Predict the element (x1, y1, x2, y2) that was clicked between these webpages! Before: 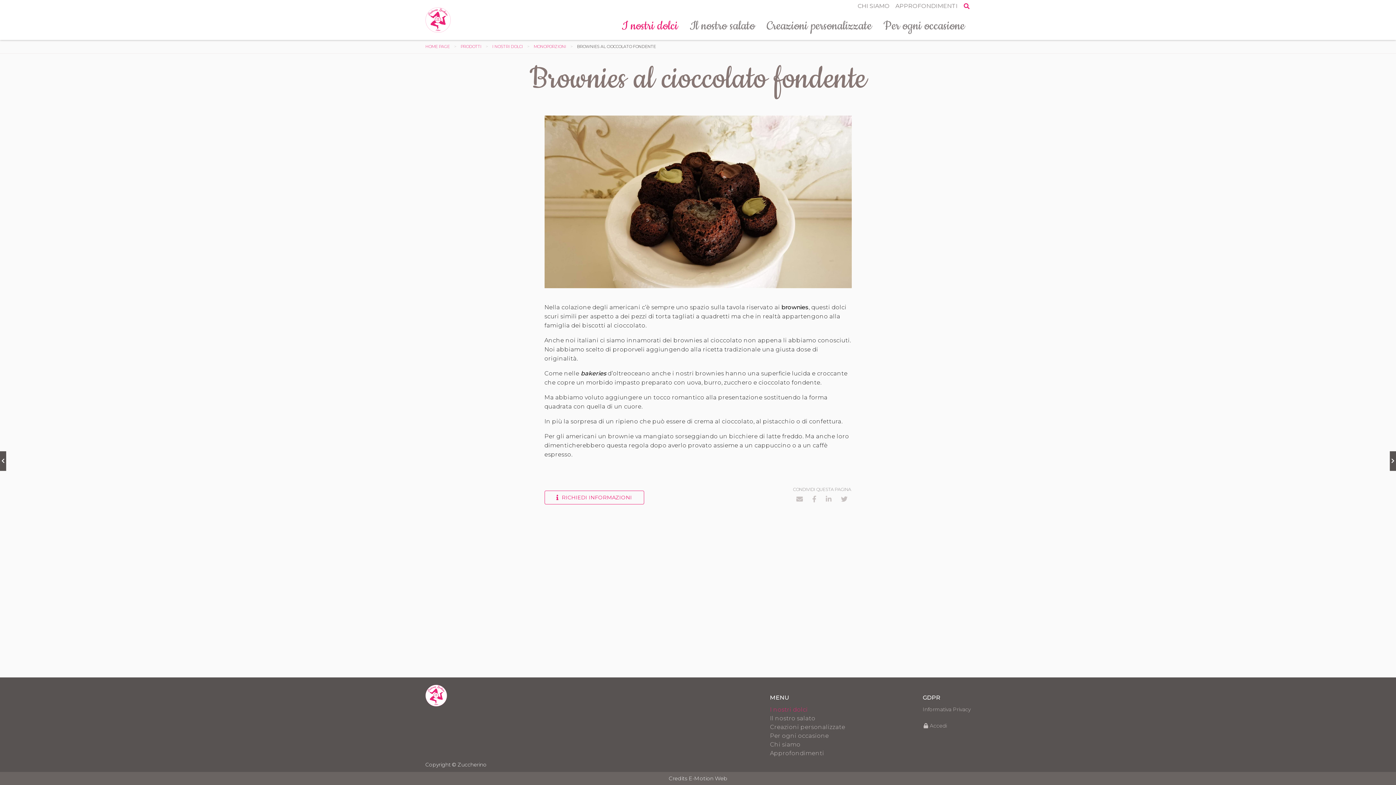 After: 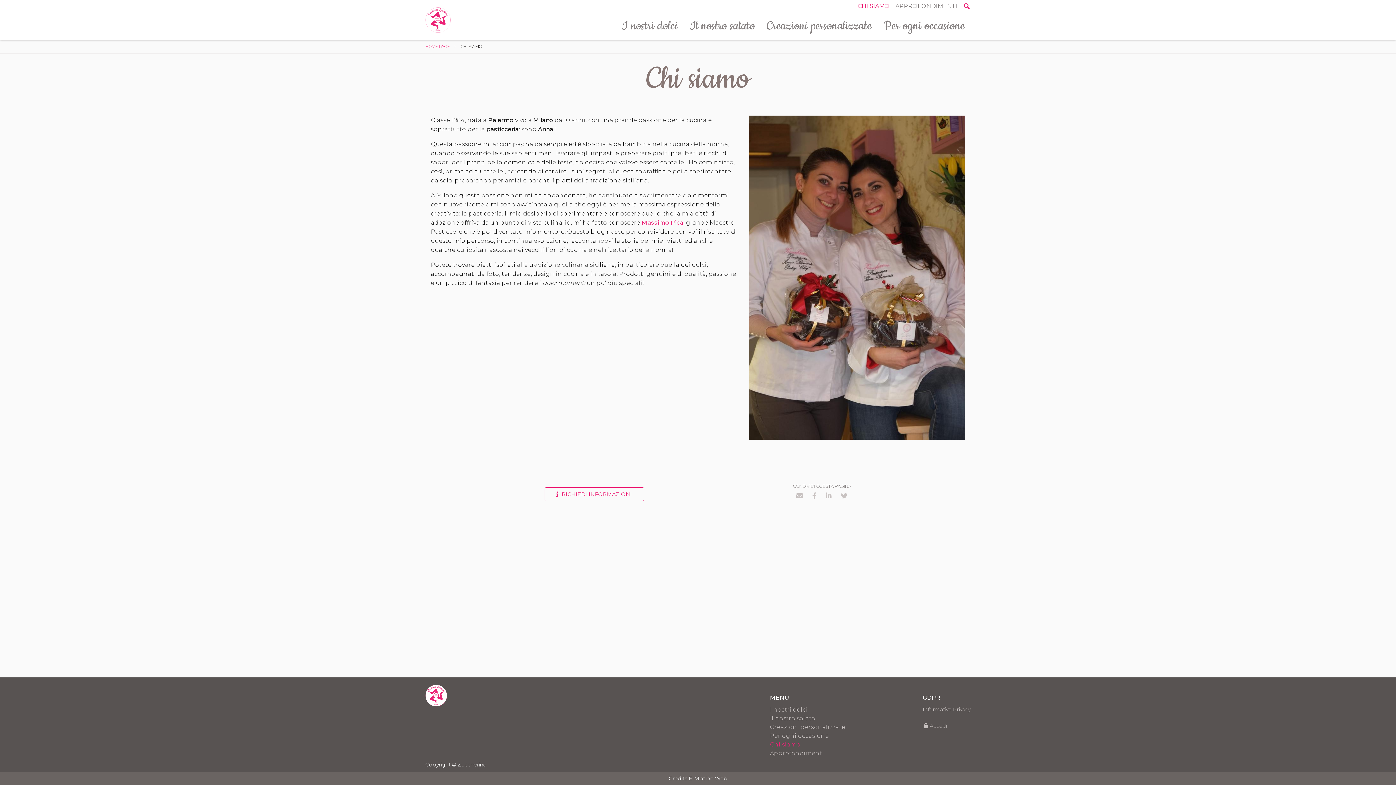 Action: bbox: (770, 740, 845, 749) label: Chi siamo